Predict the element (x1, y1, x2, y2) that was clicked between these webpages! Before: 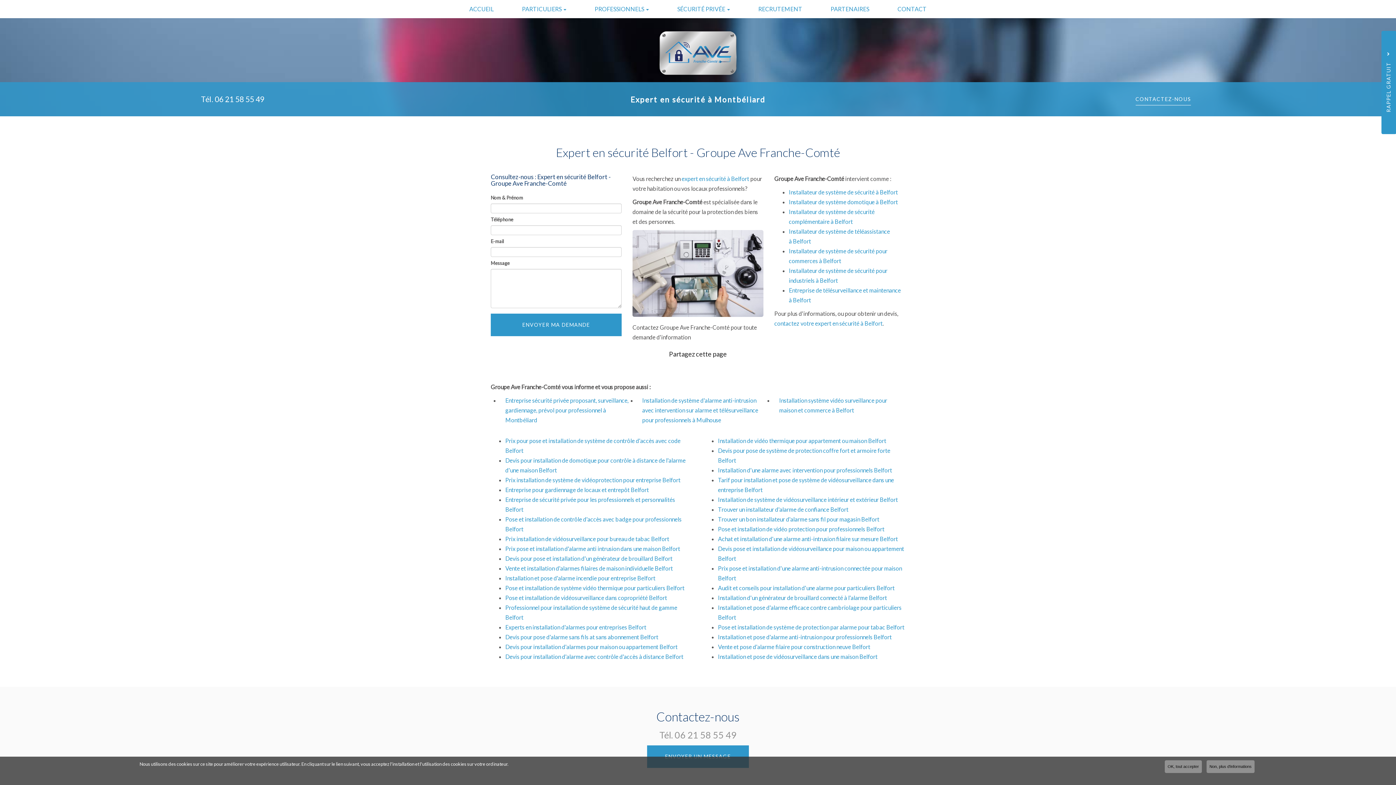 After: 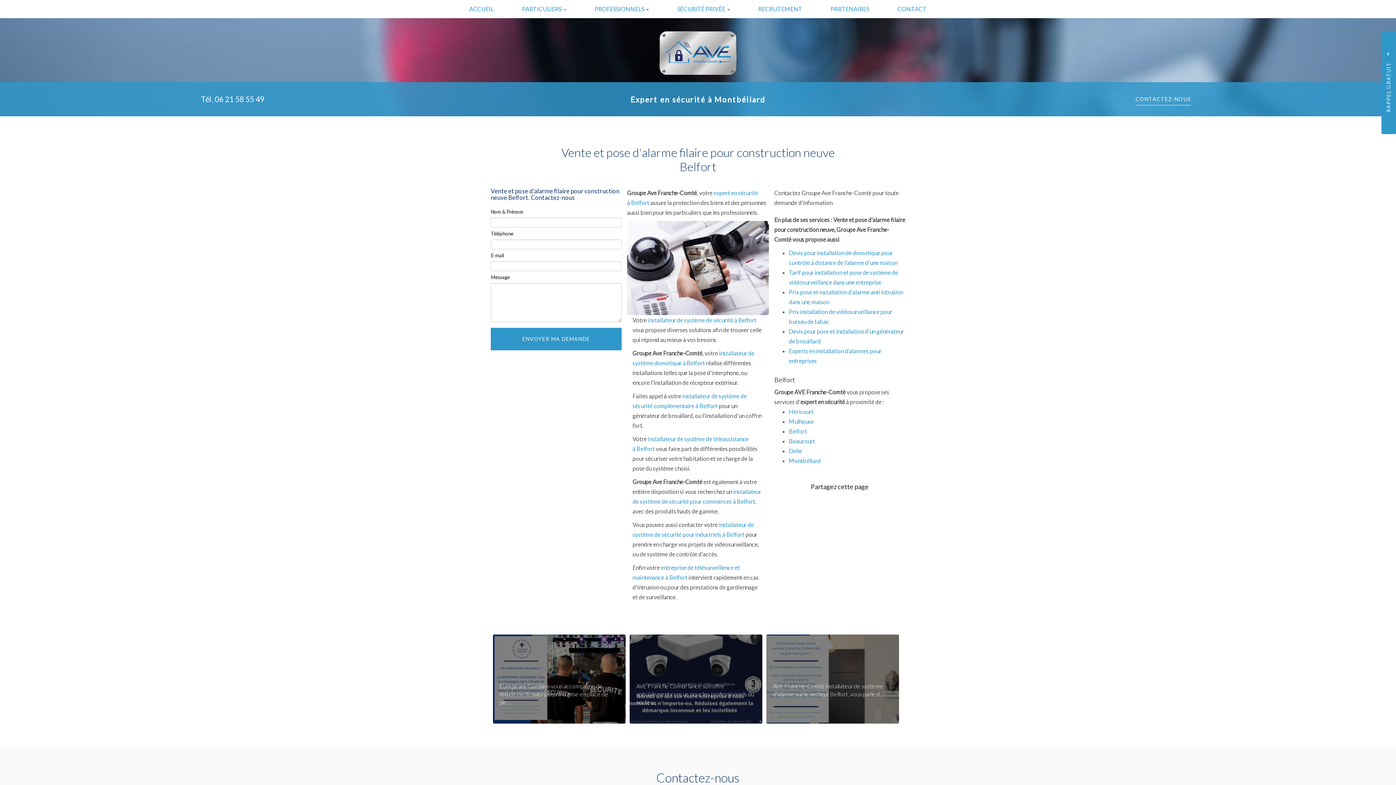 Action: label: Vente et pose d'alarme filaire pour construction neuve Belfort bbox: (718, 643, 870, 650)